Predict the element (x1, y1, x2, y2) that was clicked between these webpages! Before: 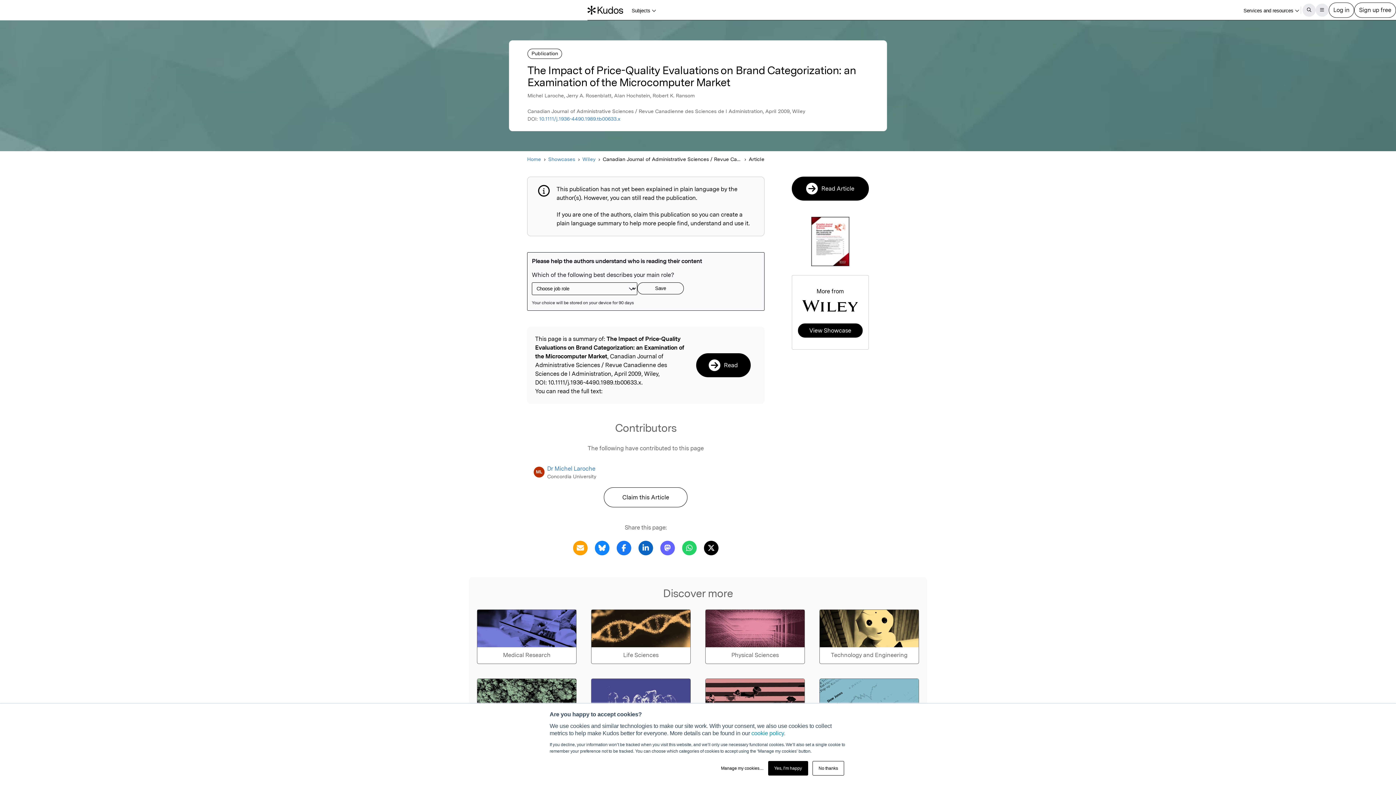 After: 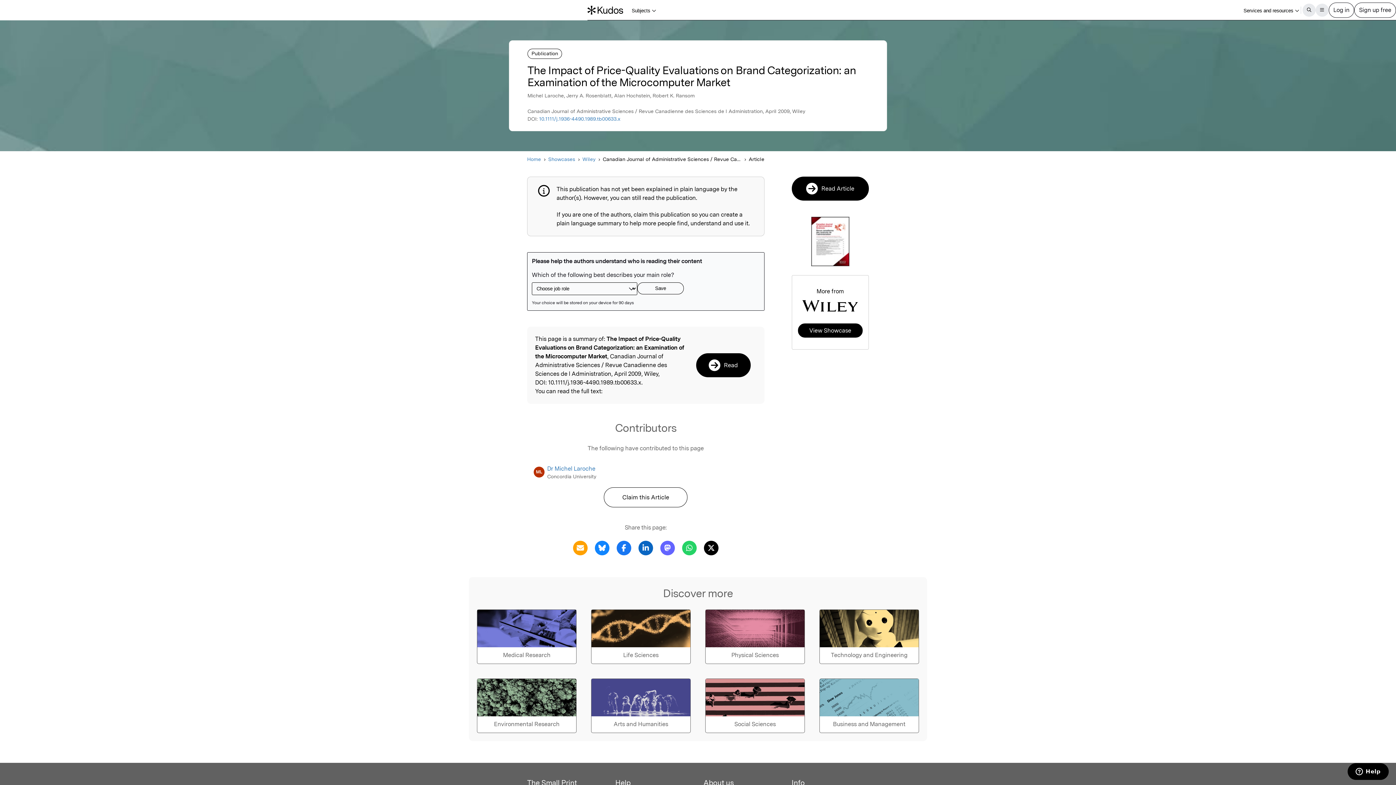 Action: label: Yes, I’m happy bbox: (768, 761, 808, 776)